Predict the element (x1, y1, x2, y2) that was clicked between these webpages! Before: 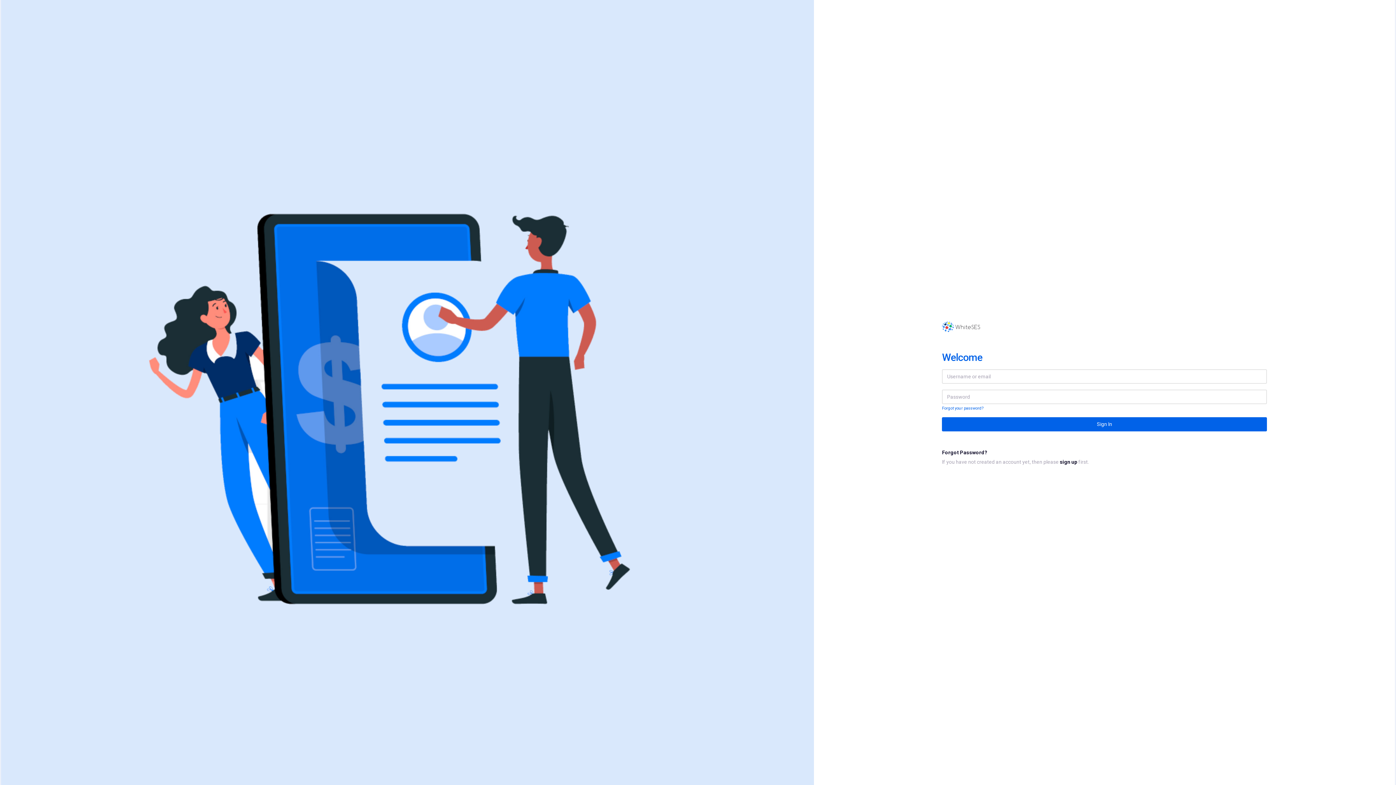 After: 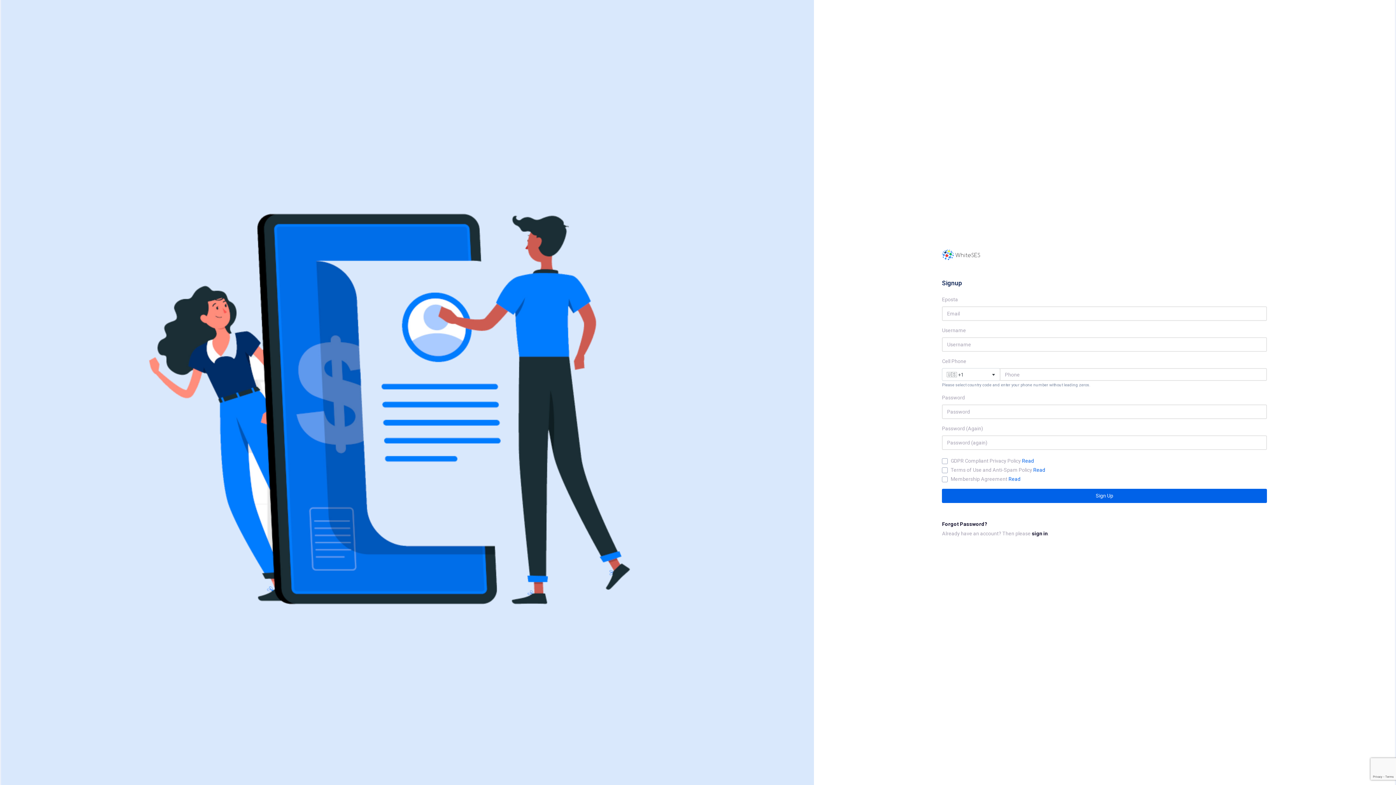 Action: label: sign up bbox: (1060, 459, 1077, 464)